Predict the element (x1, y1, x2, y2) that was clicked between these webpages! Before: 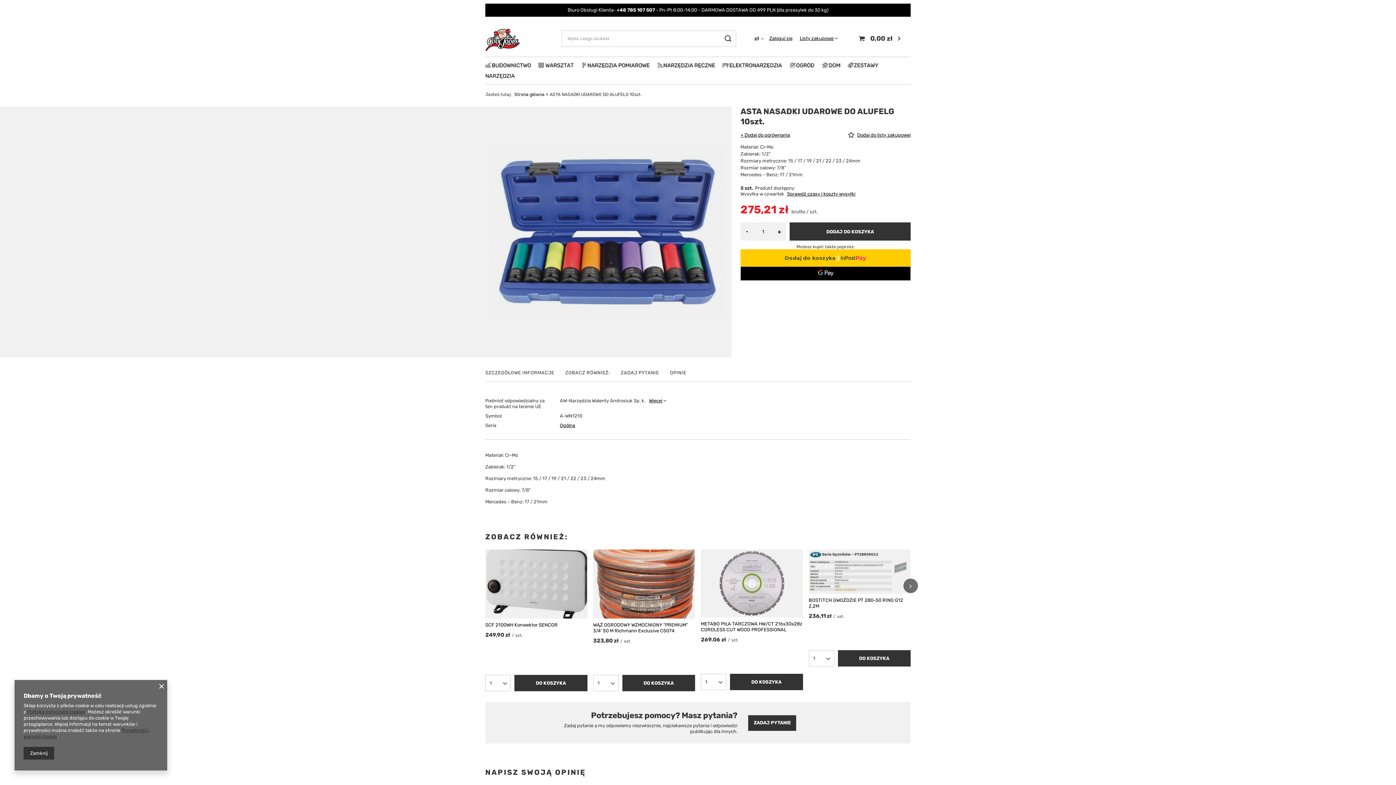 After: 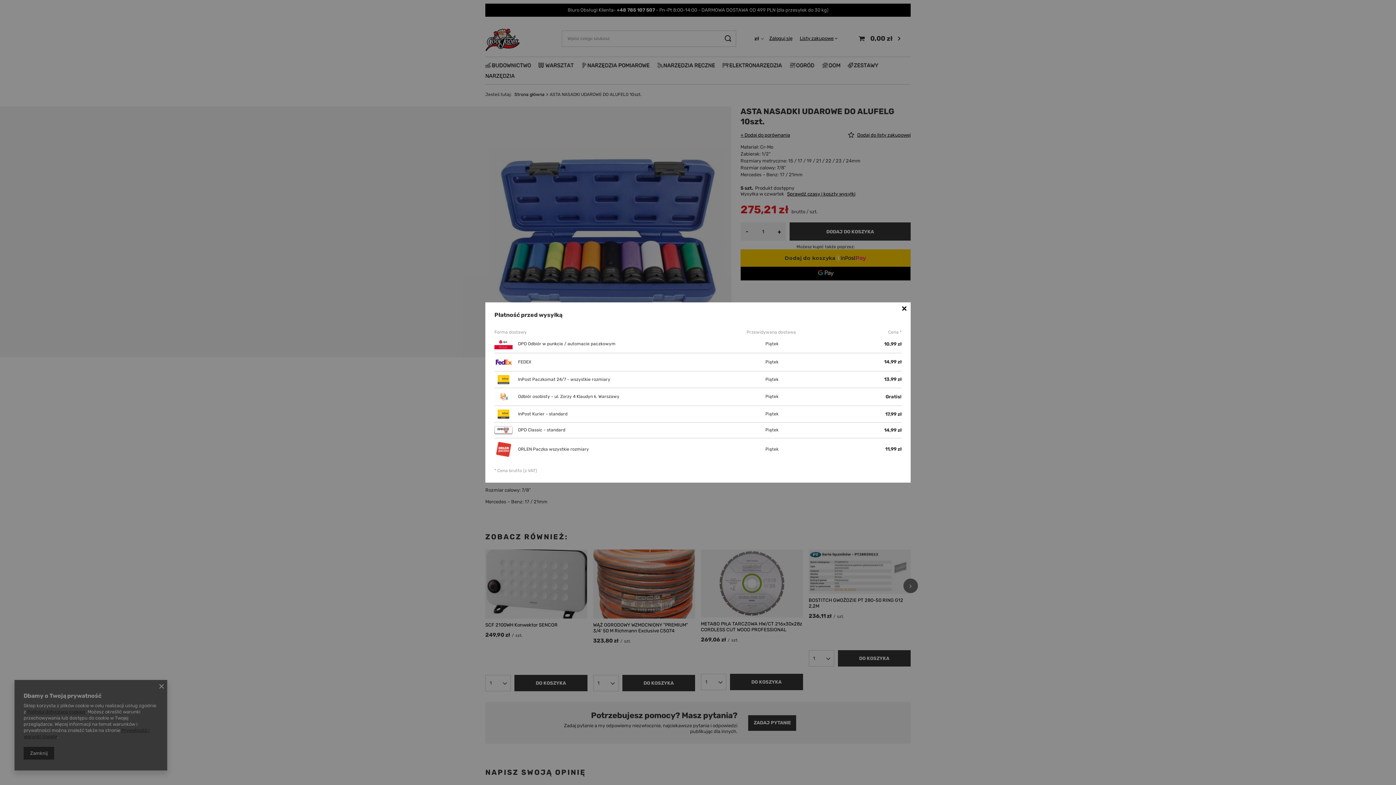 Action: label: Sprawdź czasy i koszty wysyłki bbox: (787, 191, 855, 196)